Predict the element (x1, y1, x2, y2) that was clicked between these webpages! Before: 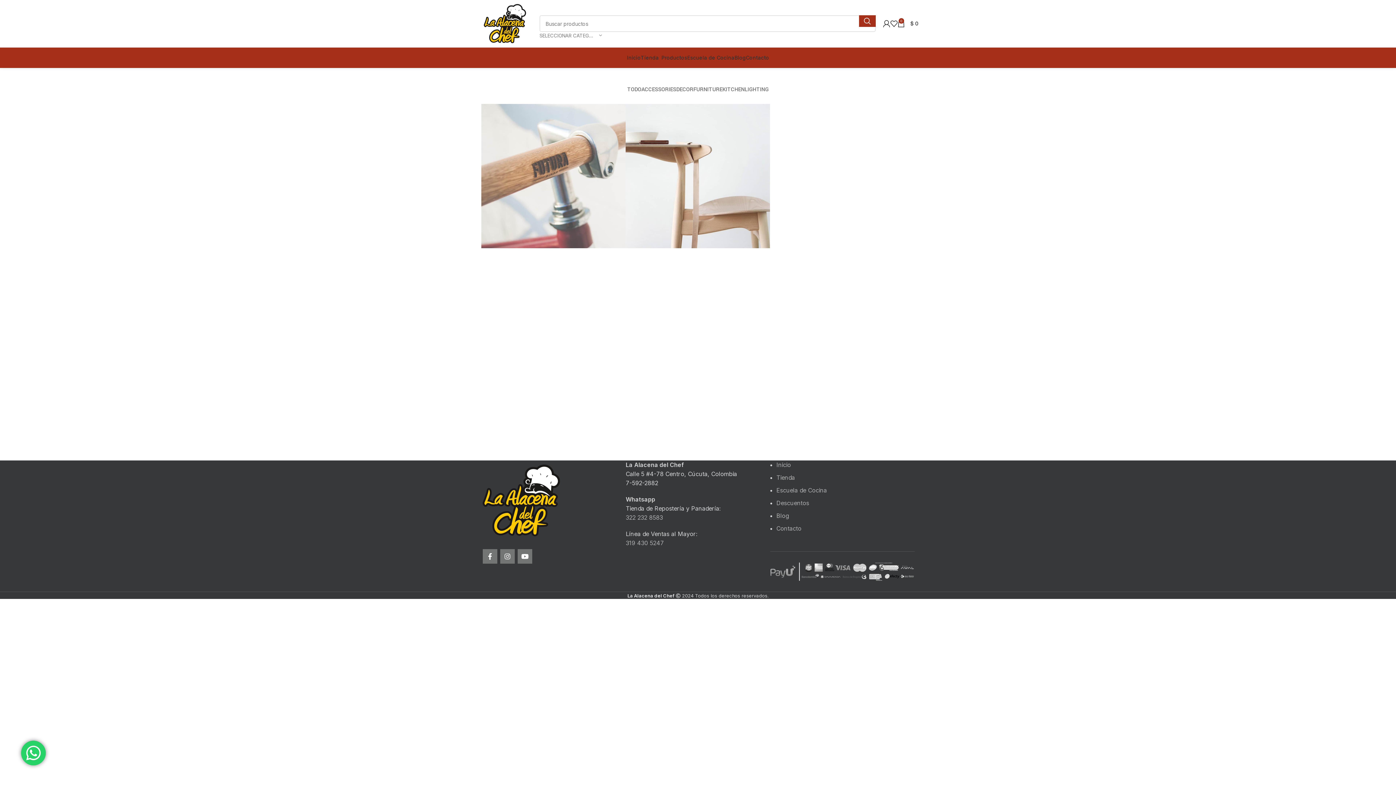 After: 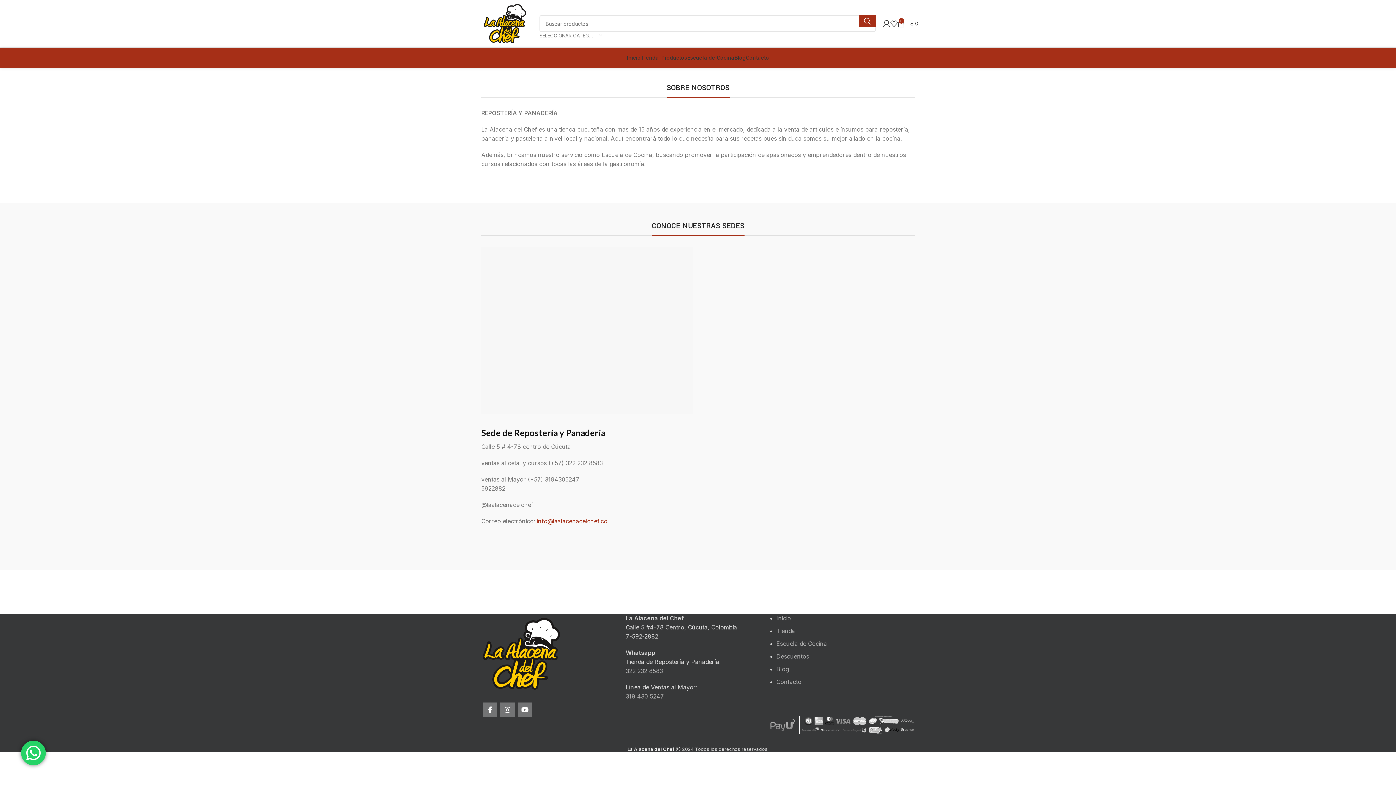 Action: label: Contacto bbox: (776, 525, 801, 532)